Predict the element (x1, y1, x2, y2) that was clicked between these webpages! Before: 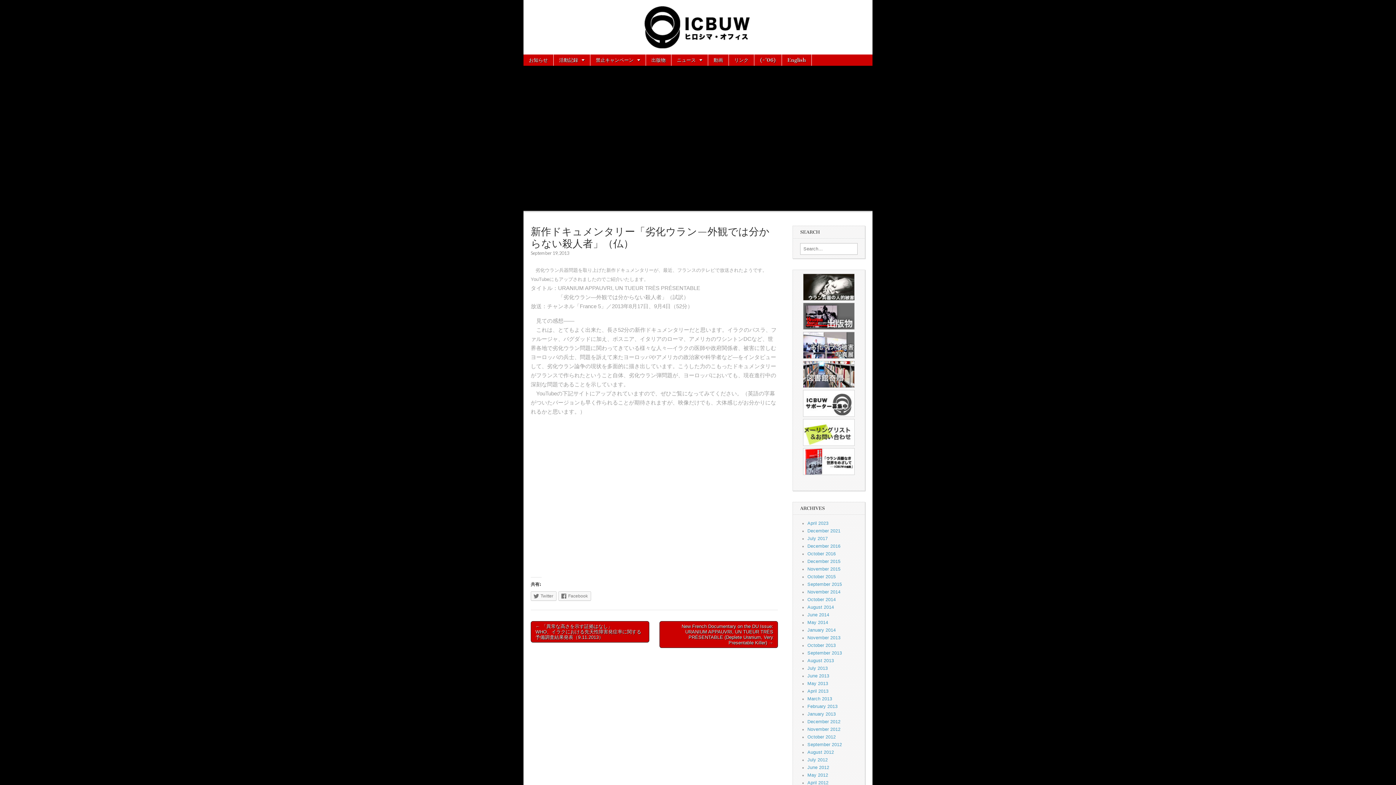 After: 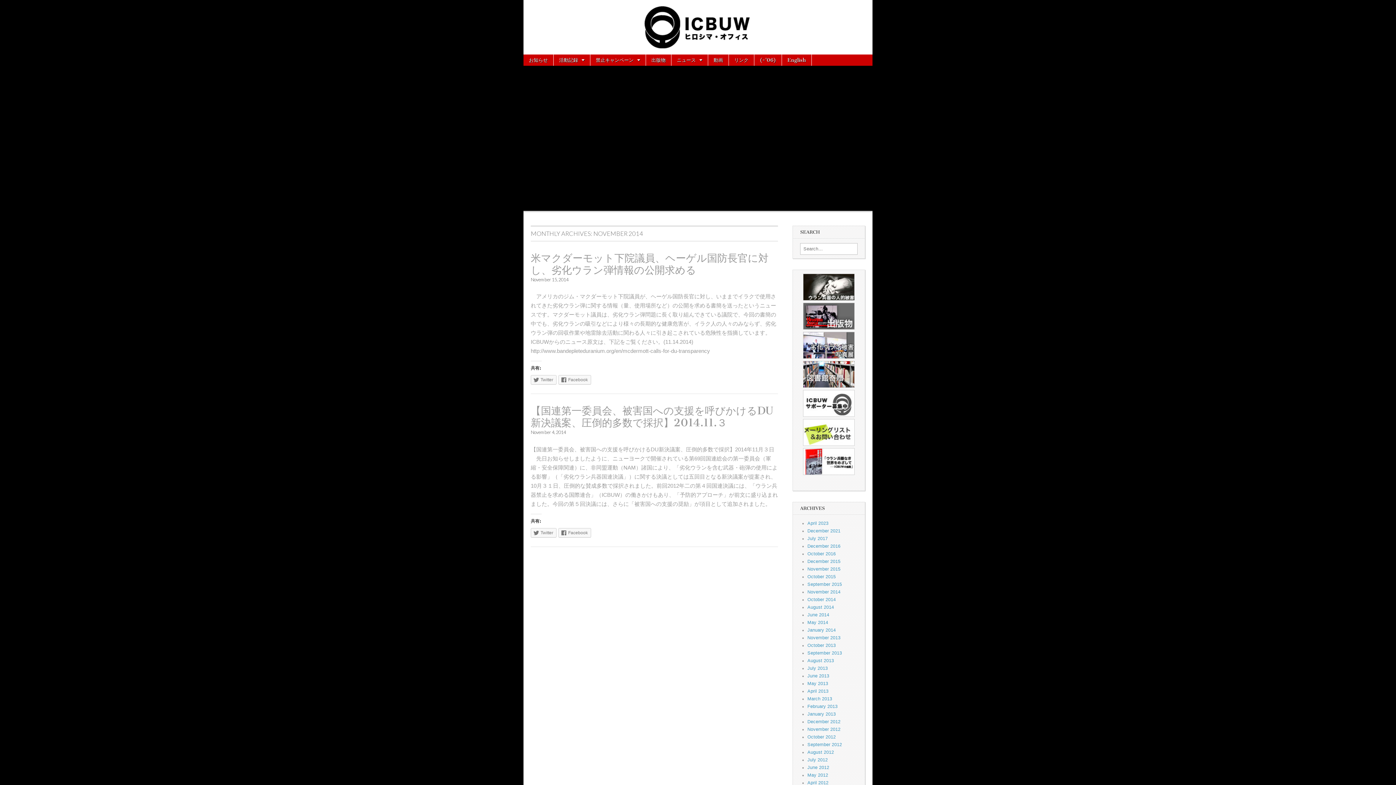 Action: label: November 2014 bbox: (807, 589, 840, 594)